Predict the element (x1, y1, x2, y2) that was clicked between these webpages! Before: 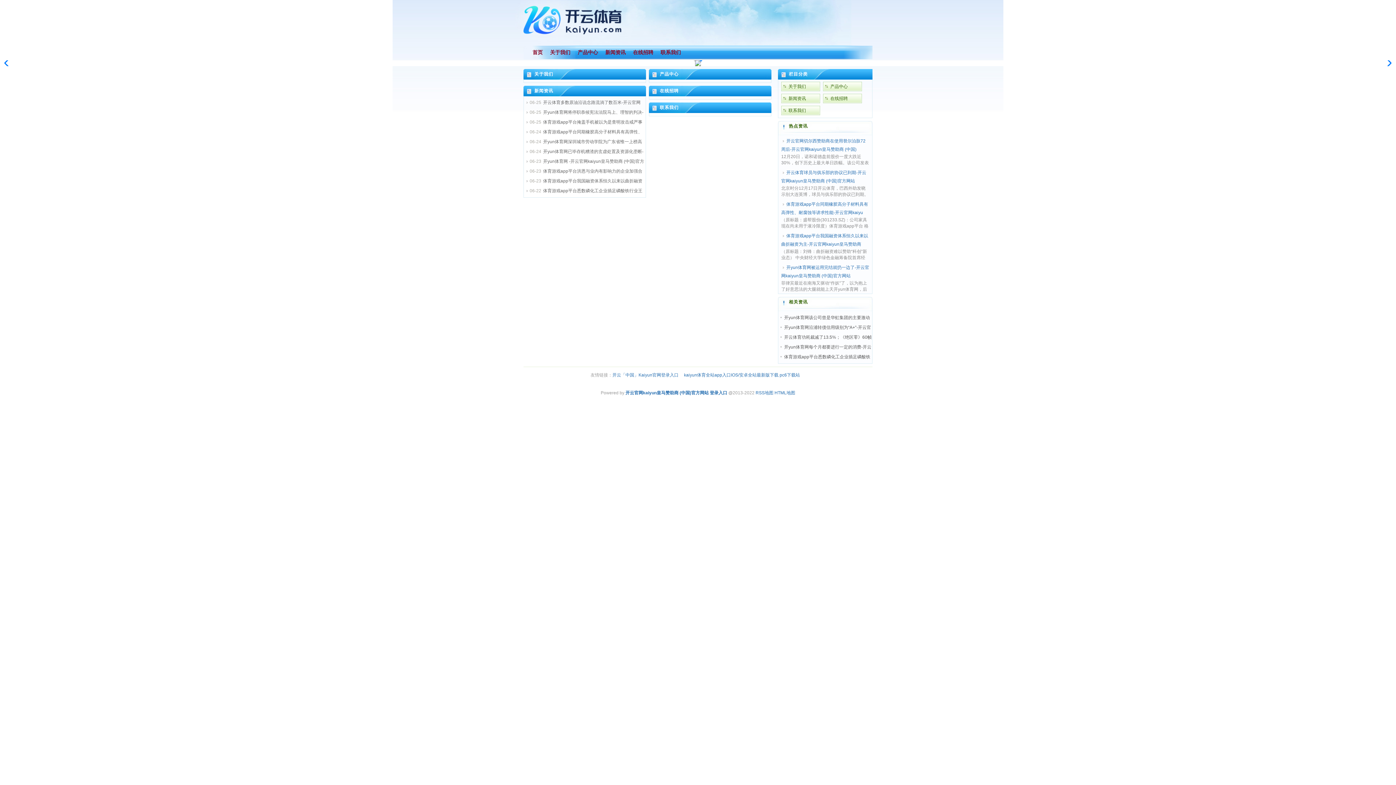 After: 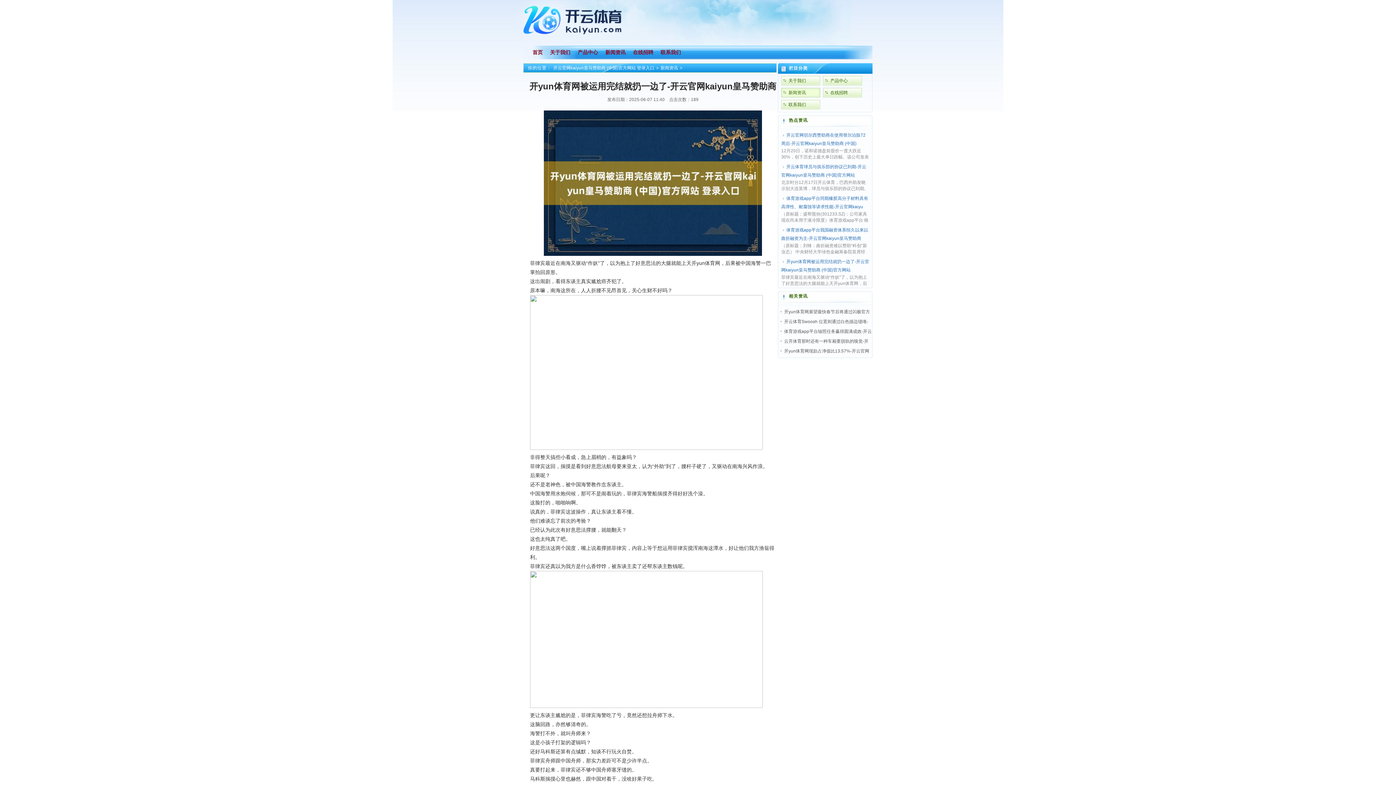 Action: bbox: (781, 263, 869, 280) label: 开yun体育网被运用完结就扔一边了-开云官网kaiyun皇马赞助商 (中国)官方网站